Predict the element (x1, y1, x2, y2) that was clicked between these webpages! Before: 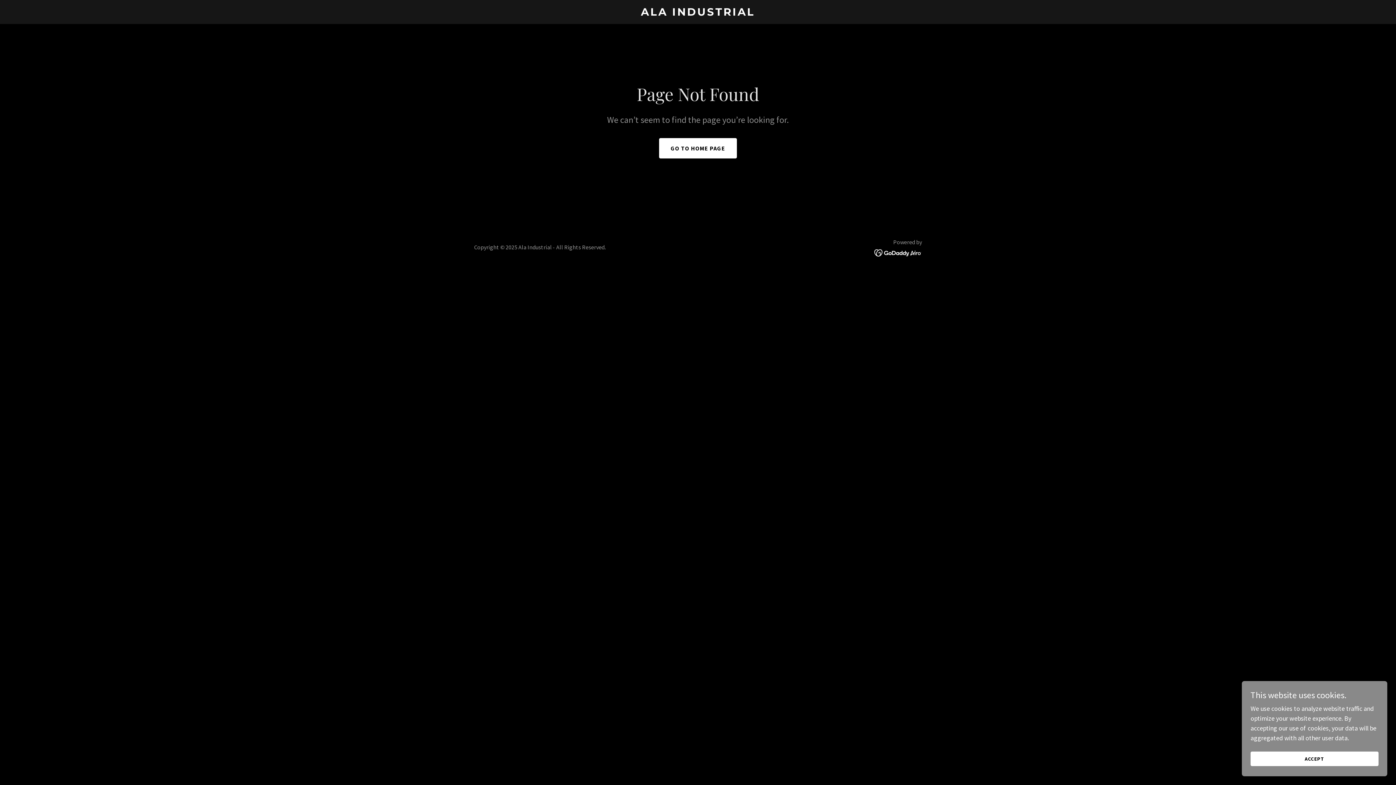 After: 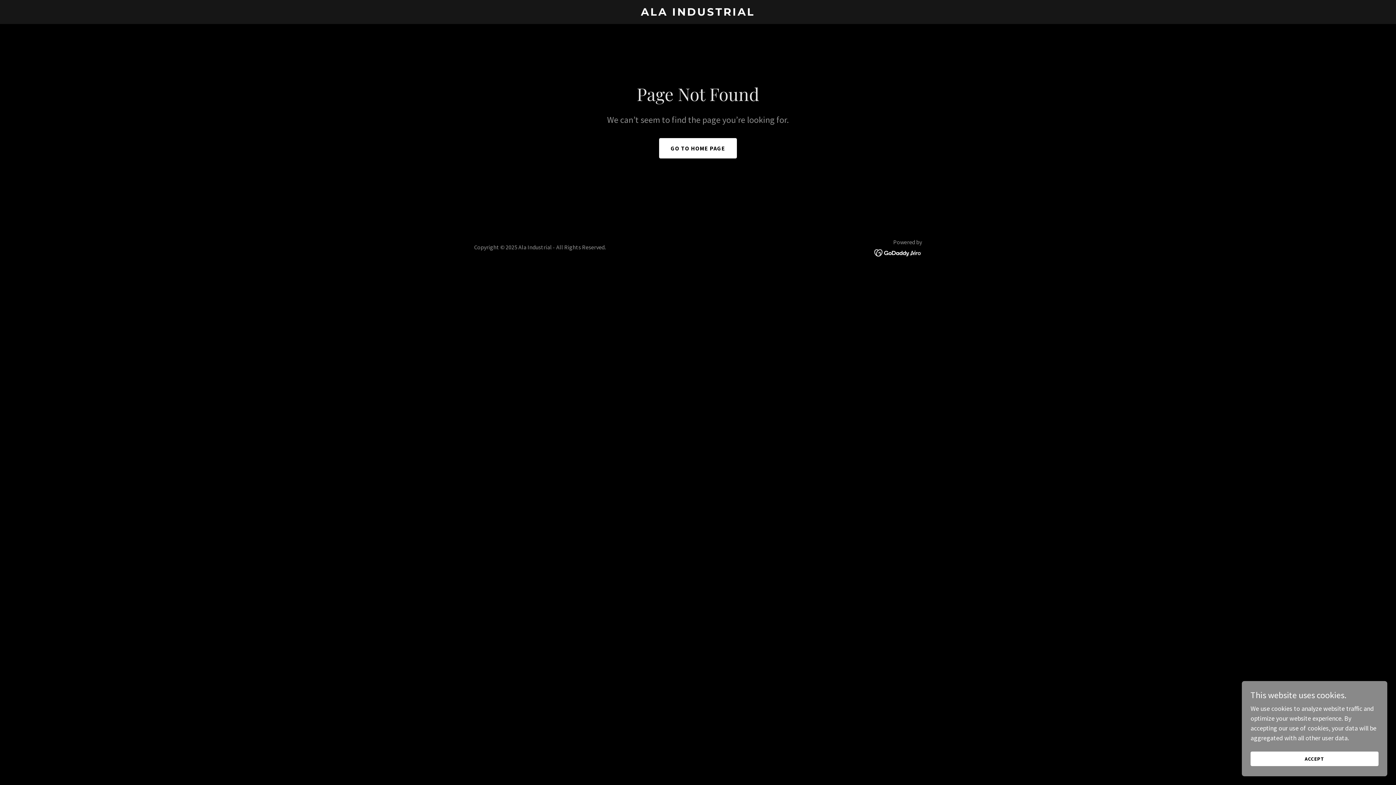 Action: bbox: (874, 248, 922, 256)